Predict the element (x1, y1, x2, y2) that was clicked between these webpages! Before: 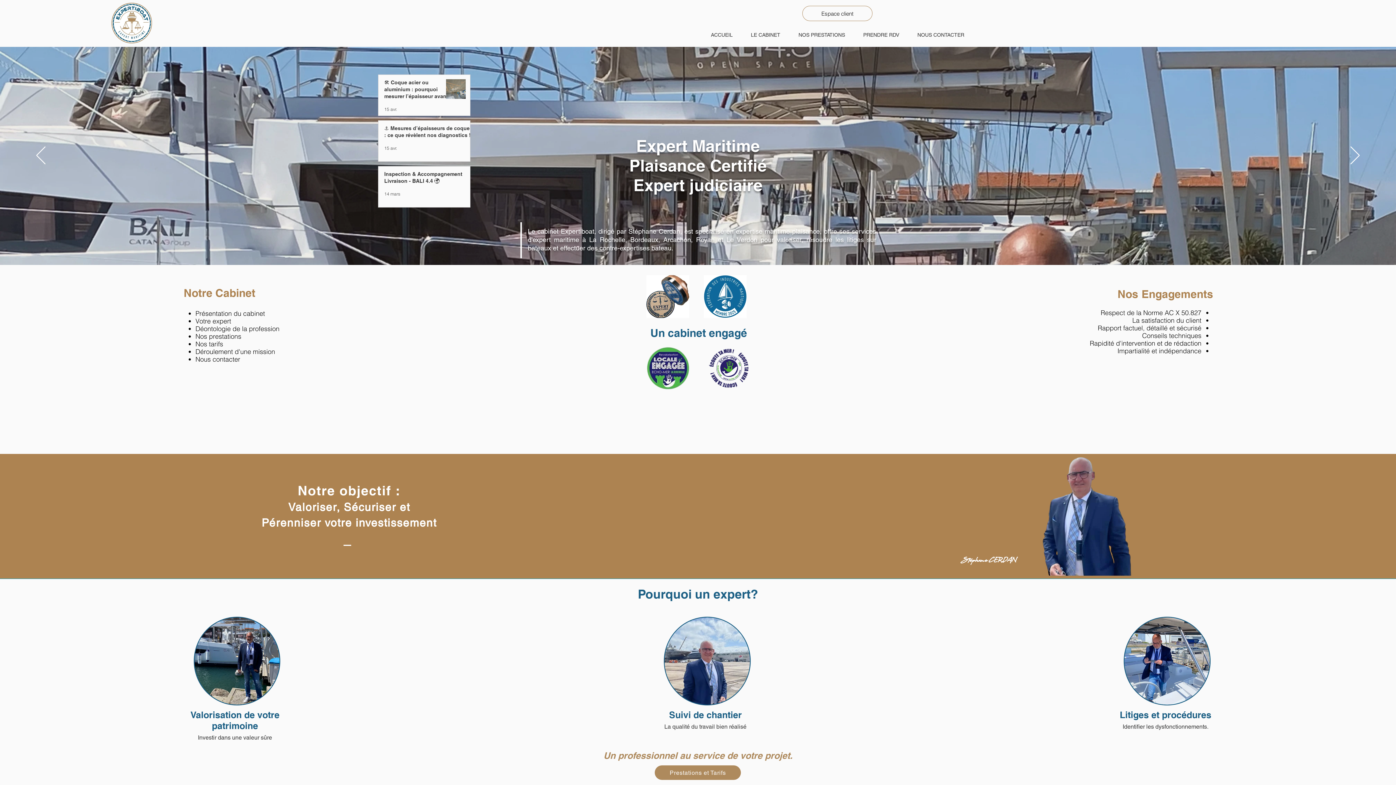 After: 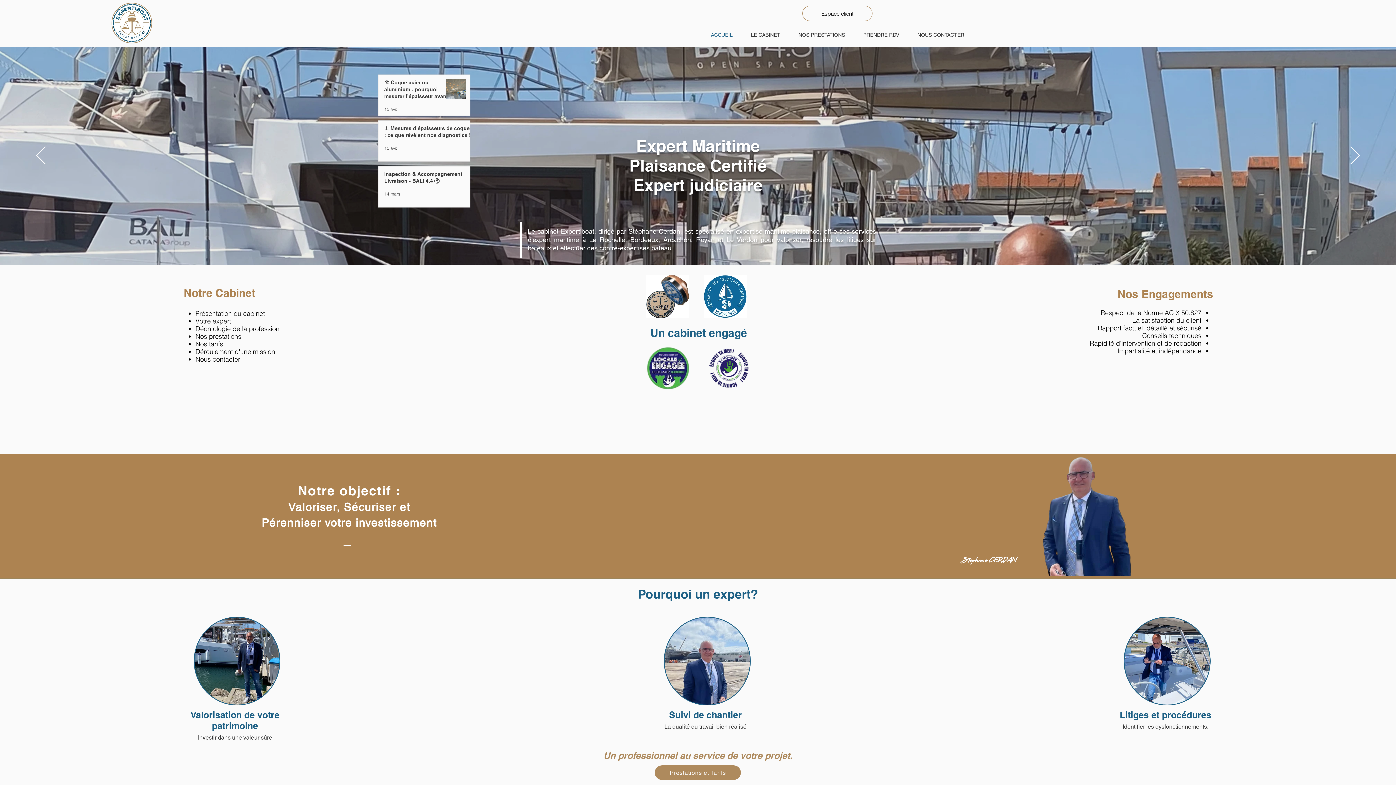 Action: label: ACCUEIL bbox: (702, 28, 742, 41)